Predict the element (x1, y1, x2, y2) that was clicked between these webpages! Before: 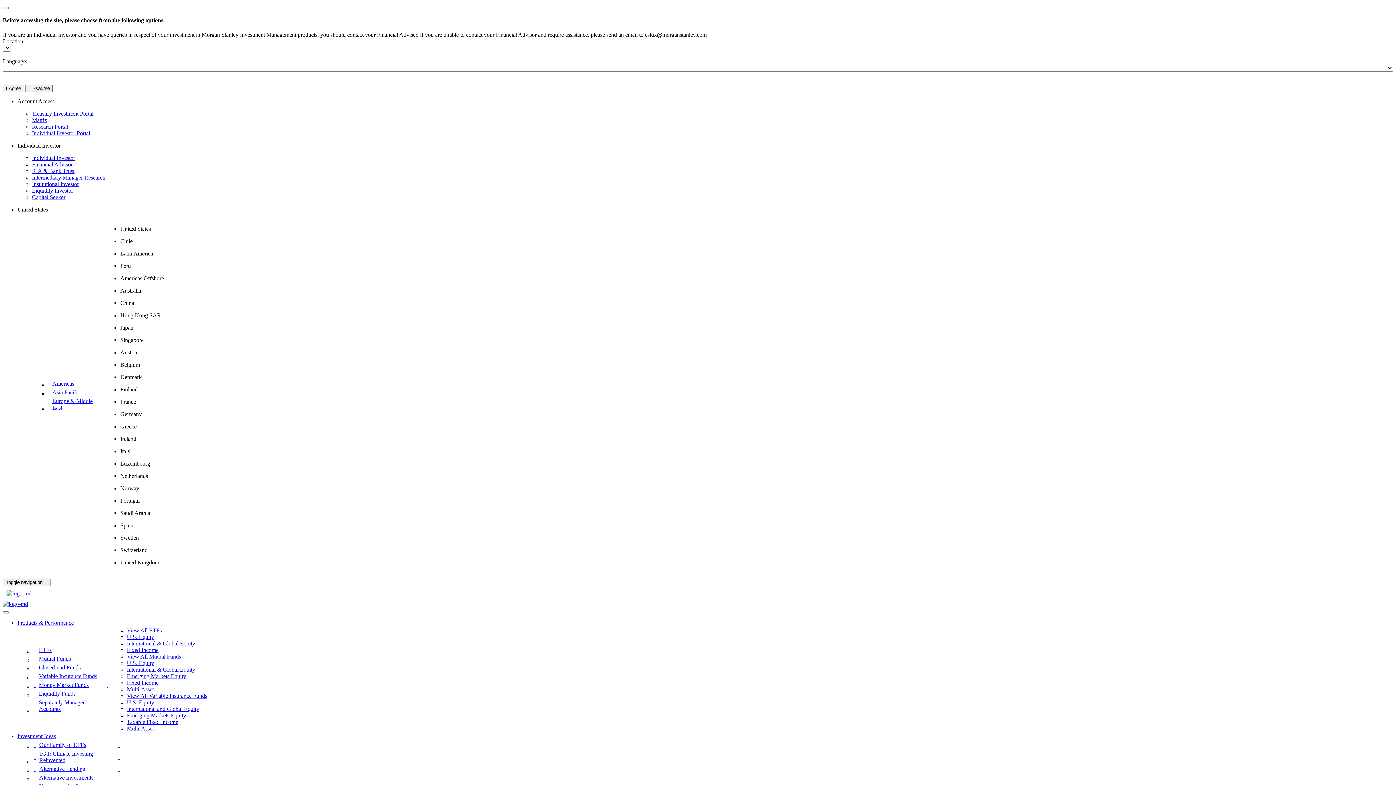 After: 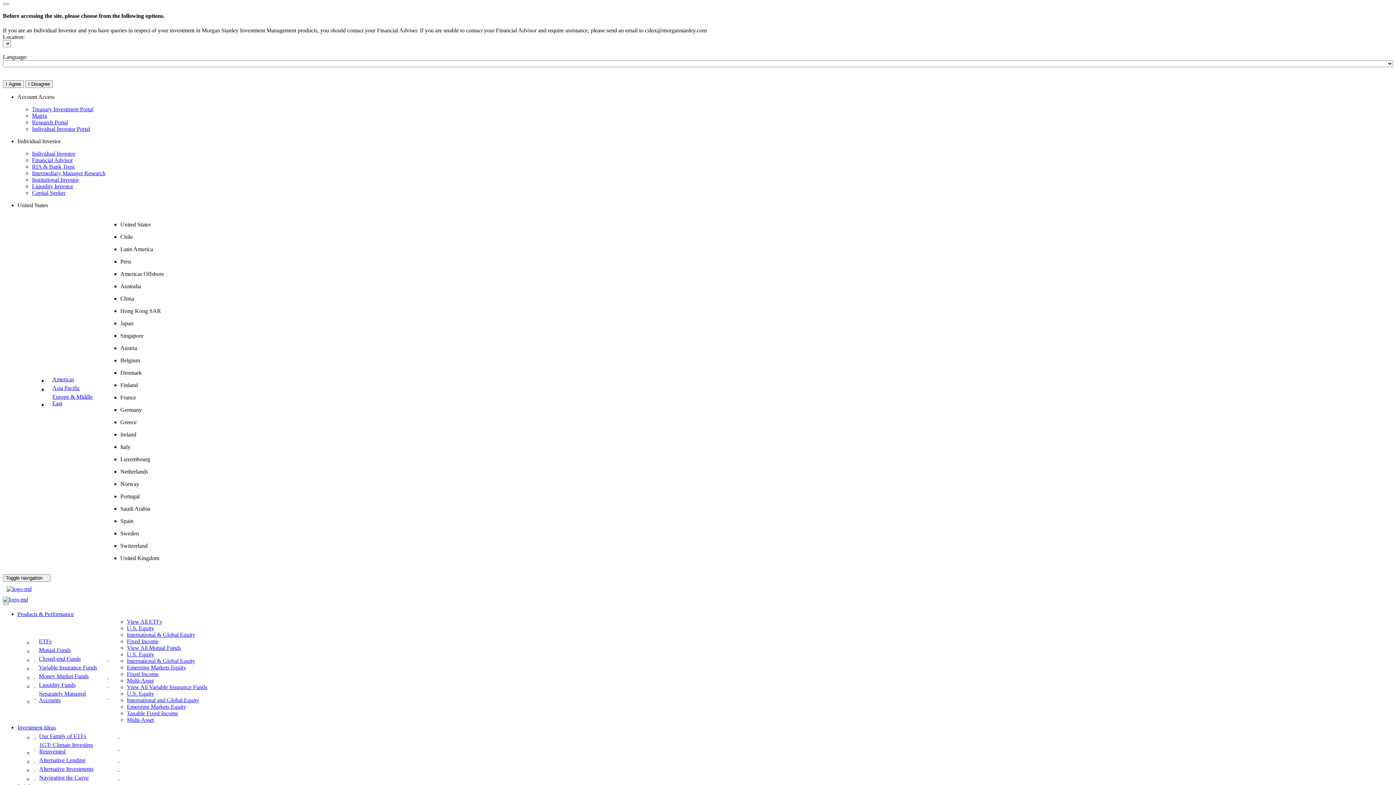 Action: bbox: (126, 725, 153, 731) label: Products & Performance - Multi-Asset